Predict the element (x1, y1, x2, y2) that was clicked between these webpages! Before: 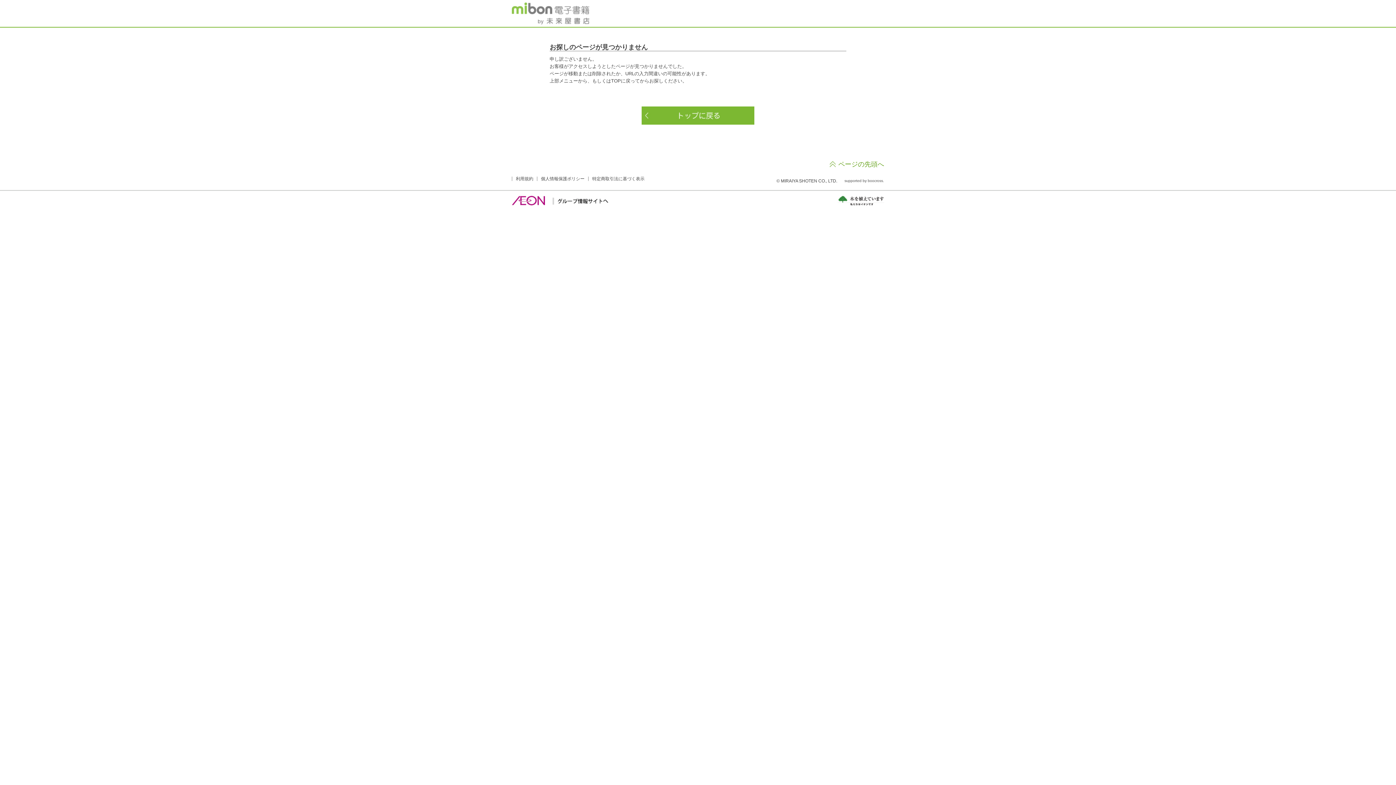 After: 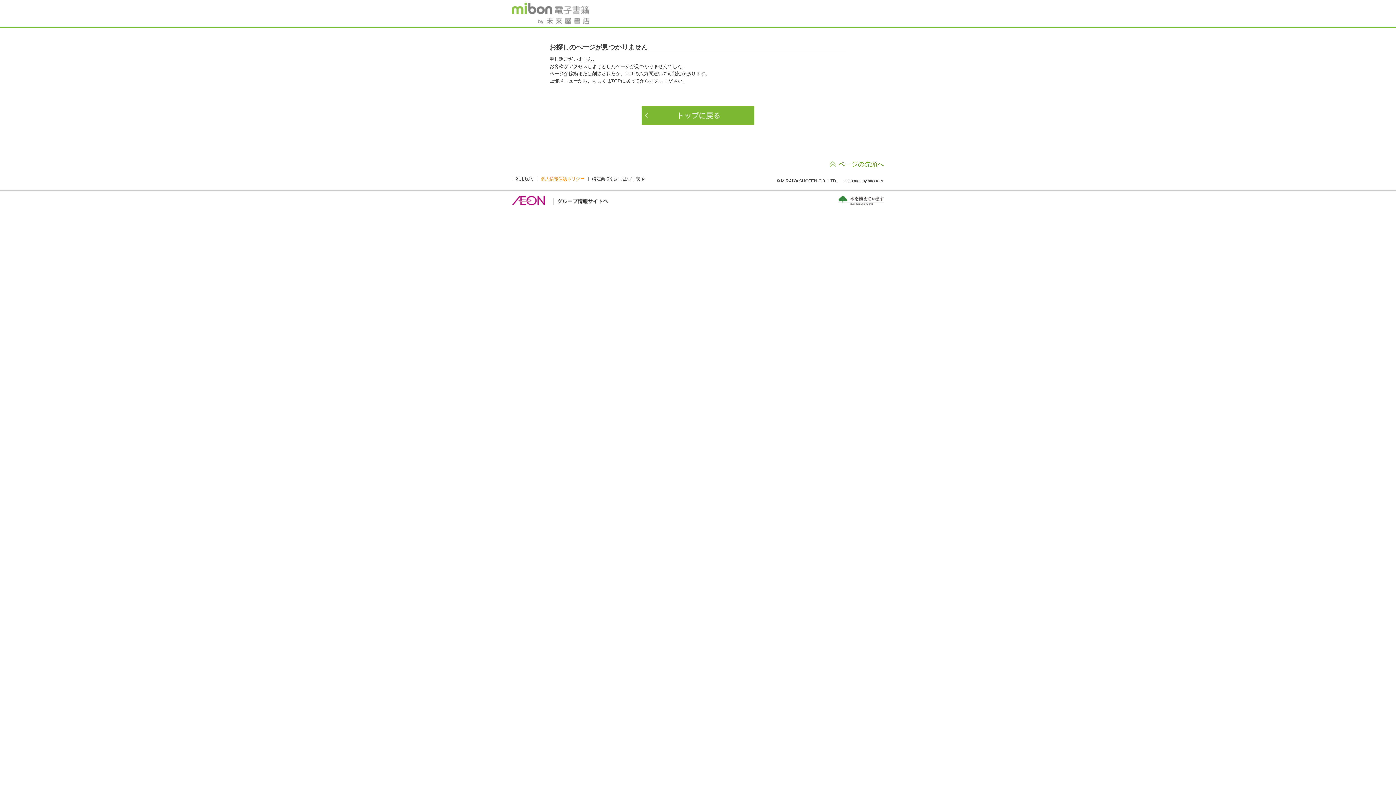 Action: bbox: (541, 176, 584, 181) label: 個人情報保護ポリシー